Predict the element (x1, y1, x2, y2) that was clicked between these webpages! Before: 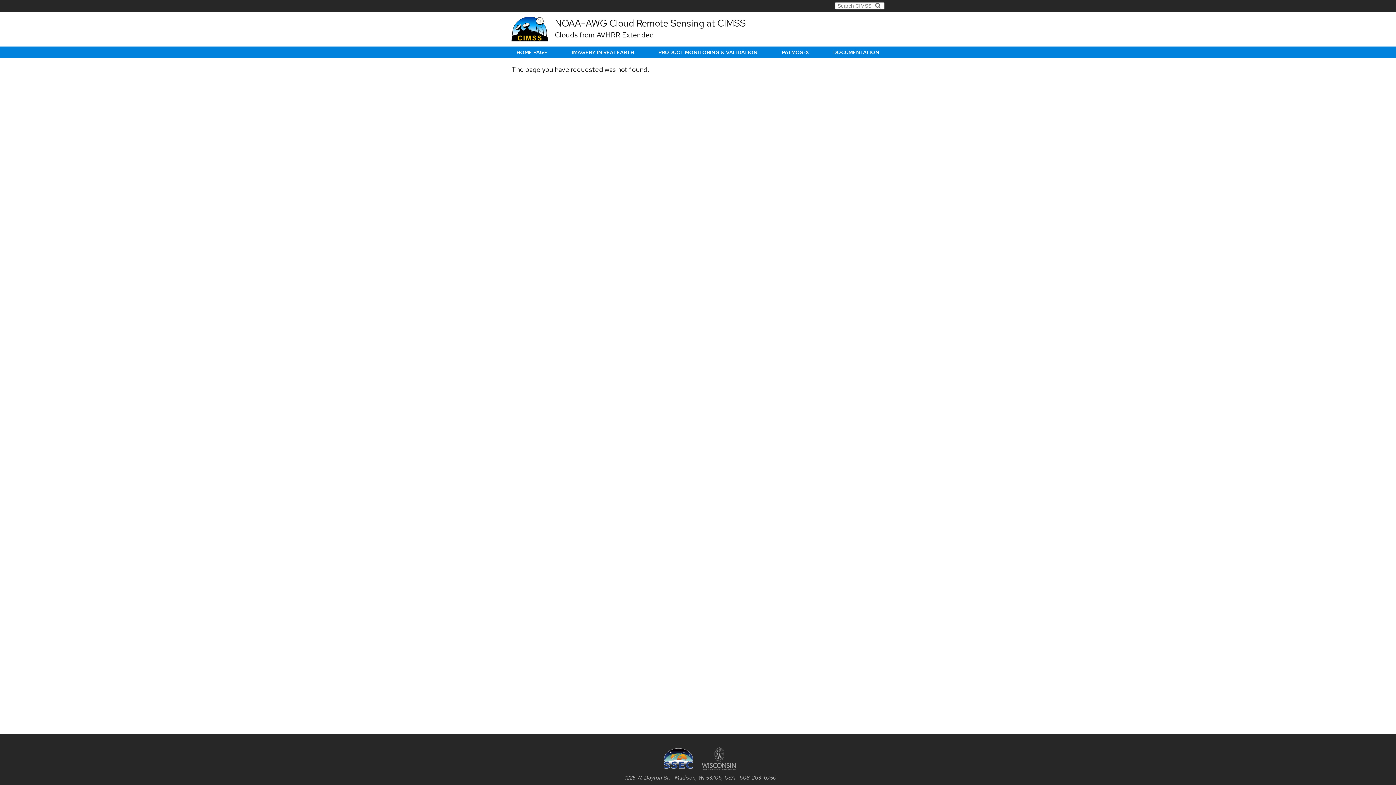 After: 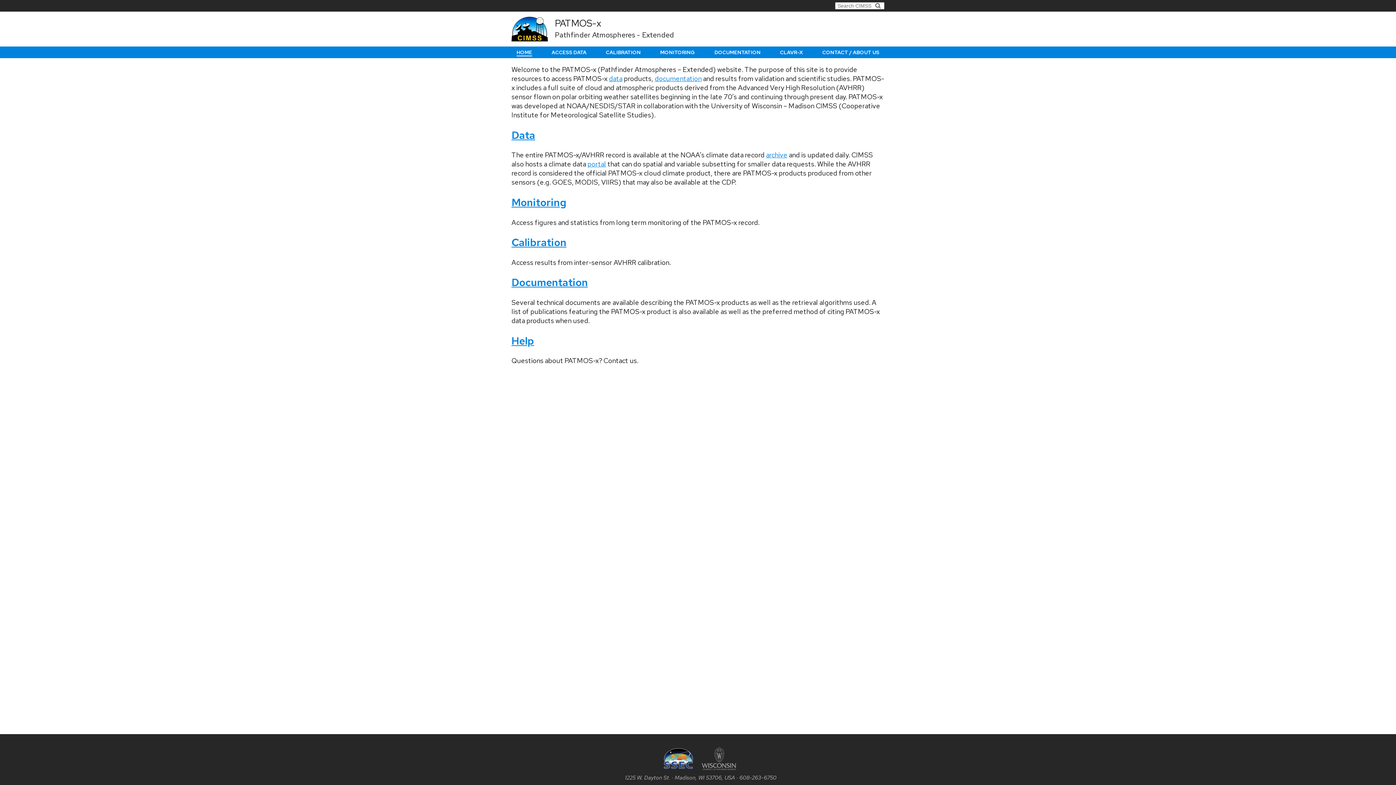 Action: label: PATMOS-X bbox: (782, 48, 809, 56)